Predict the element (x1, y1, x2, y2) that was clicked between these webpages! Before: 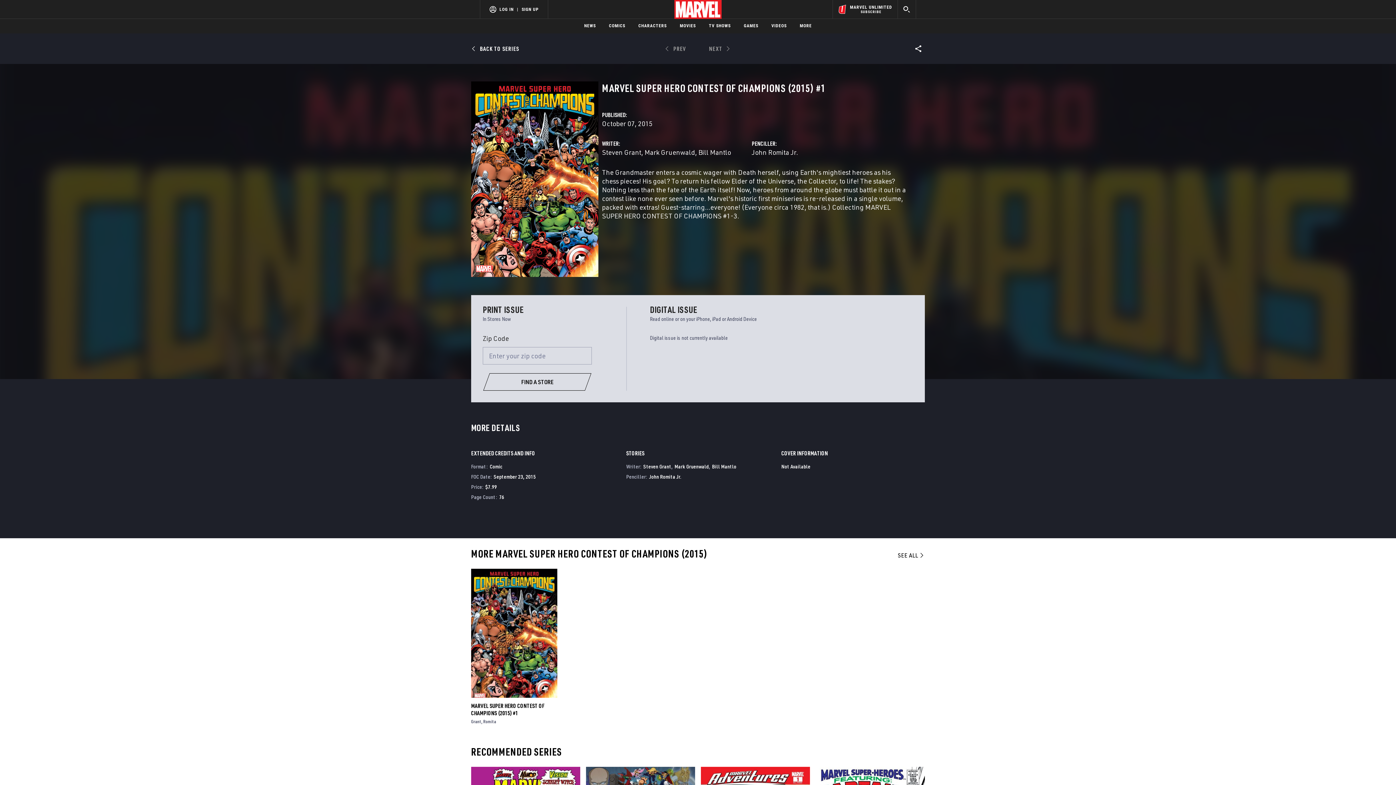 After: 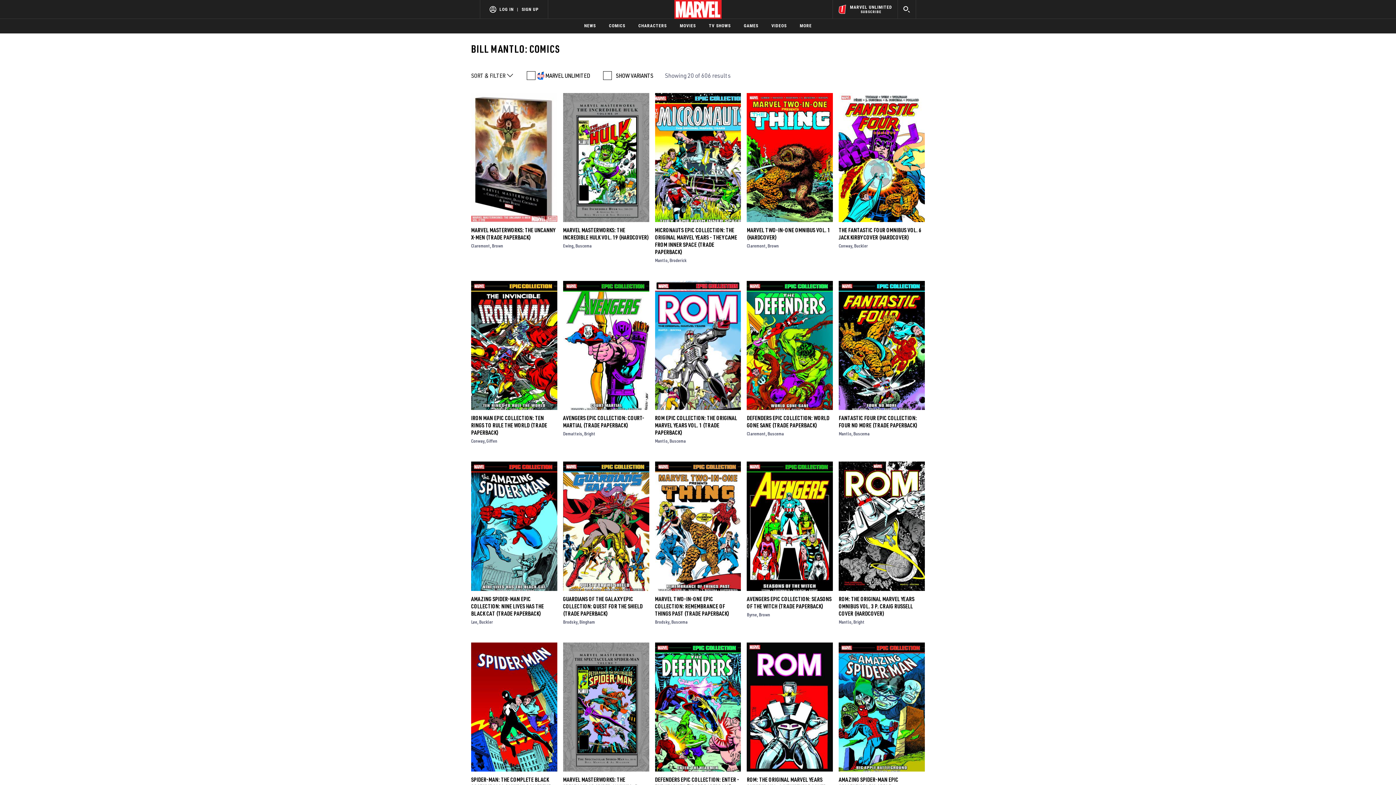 Action: bbox: (698, 148, 731, 156) label: Bill Mantlo